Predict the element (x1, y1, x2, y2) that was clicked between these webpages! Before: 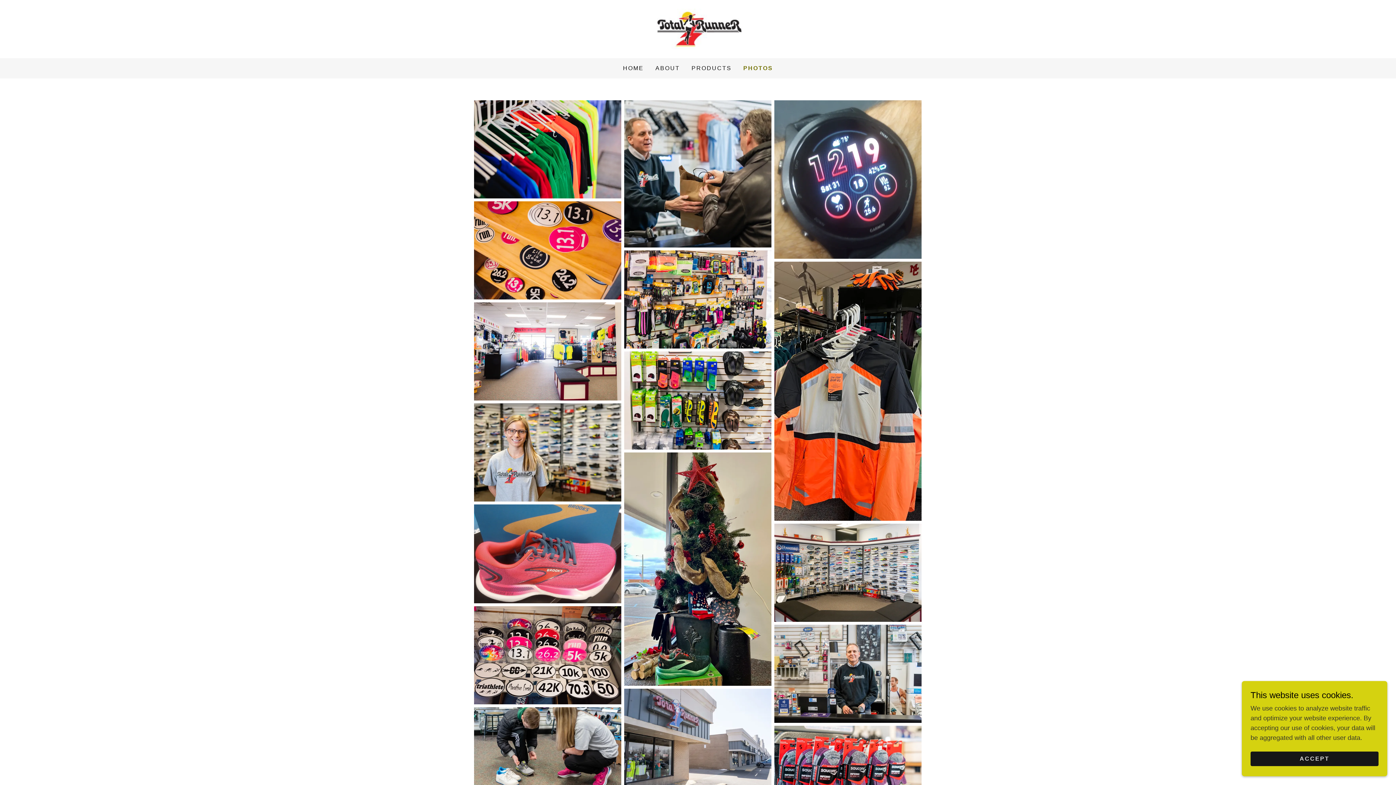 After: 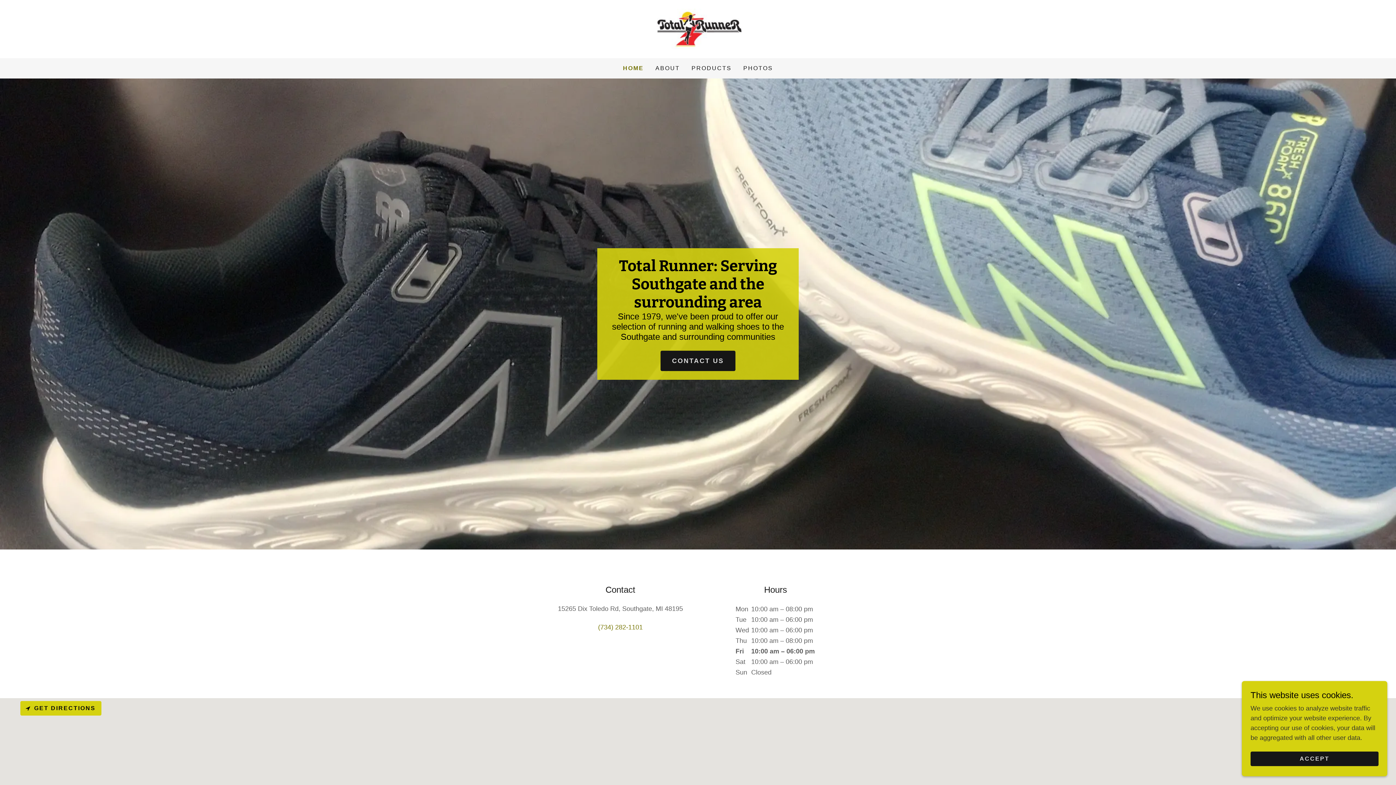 Action: label: HOME bbox: (620, 61, 646, 74)